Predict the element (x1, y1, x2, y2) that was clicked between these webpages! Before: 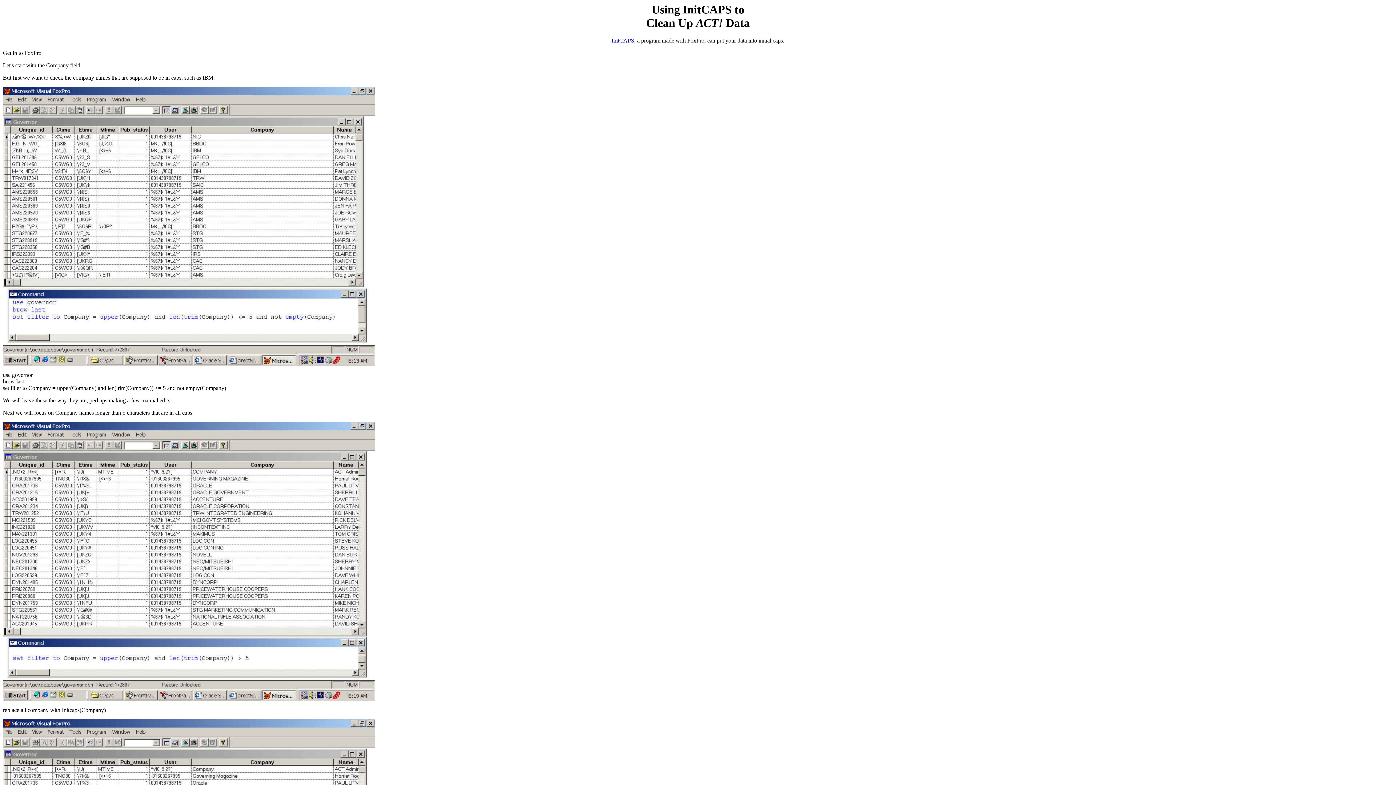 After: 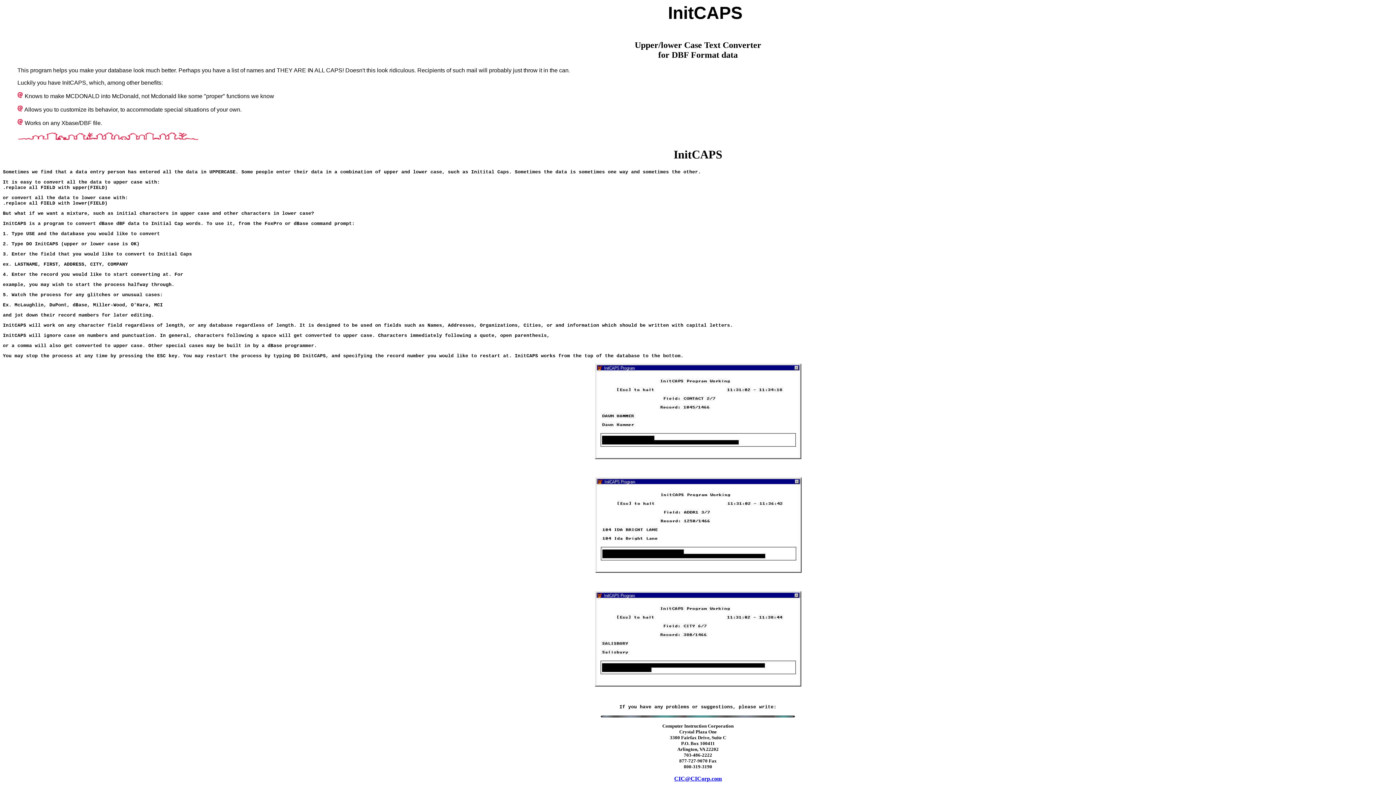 Action: bbox: (611, 37, 634, 43) label: InitCAPS